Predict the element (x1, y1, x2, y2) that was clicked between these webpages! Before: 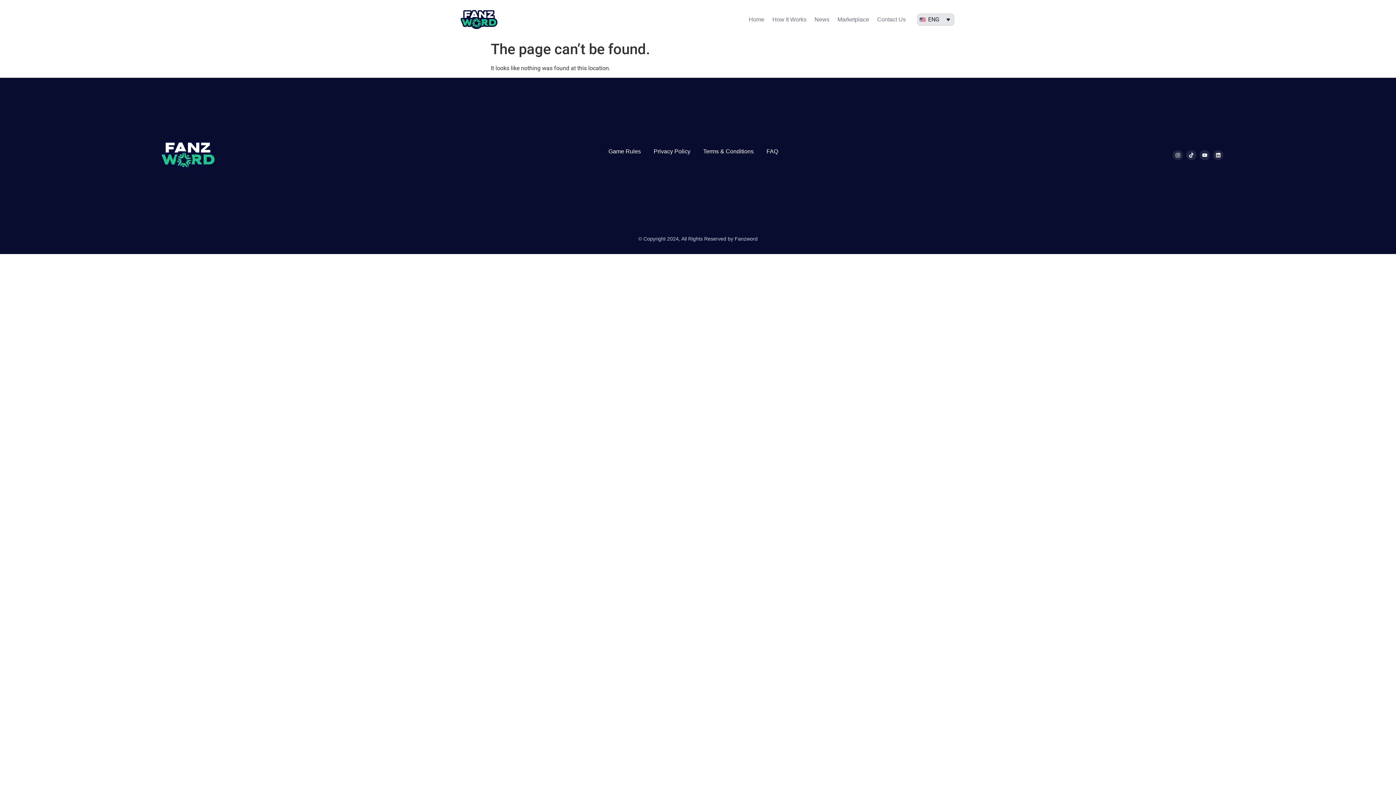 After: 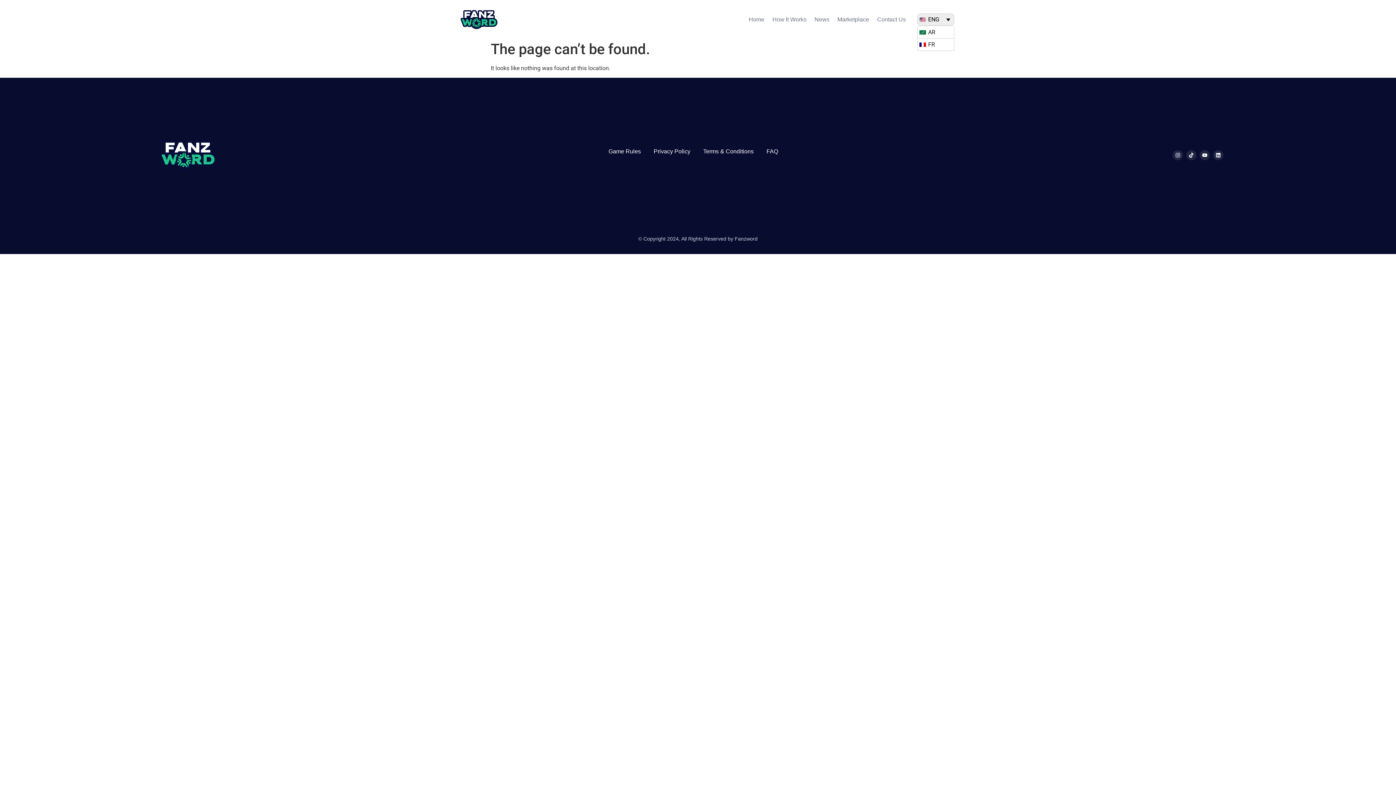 Action: label: ENG bbox: (917, 13, 954, 25)